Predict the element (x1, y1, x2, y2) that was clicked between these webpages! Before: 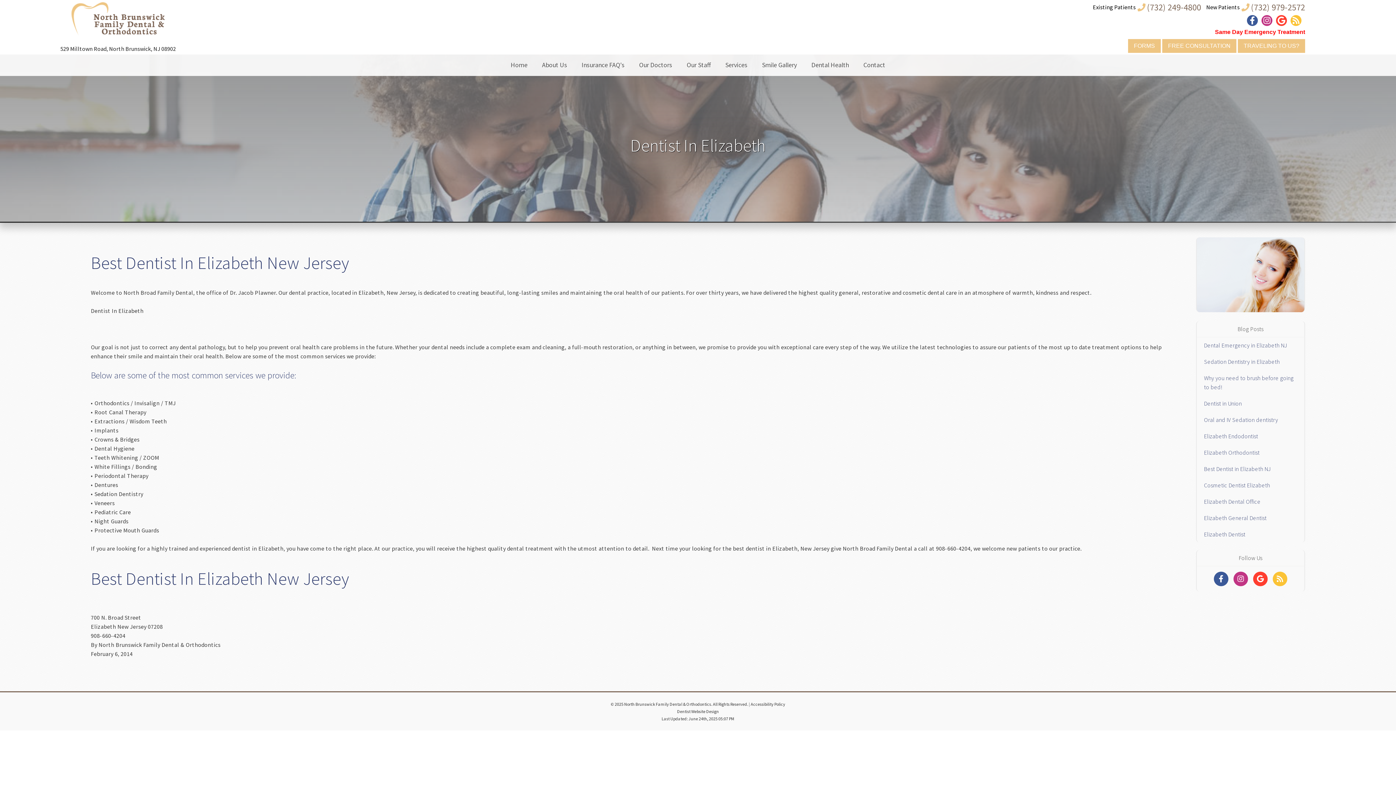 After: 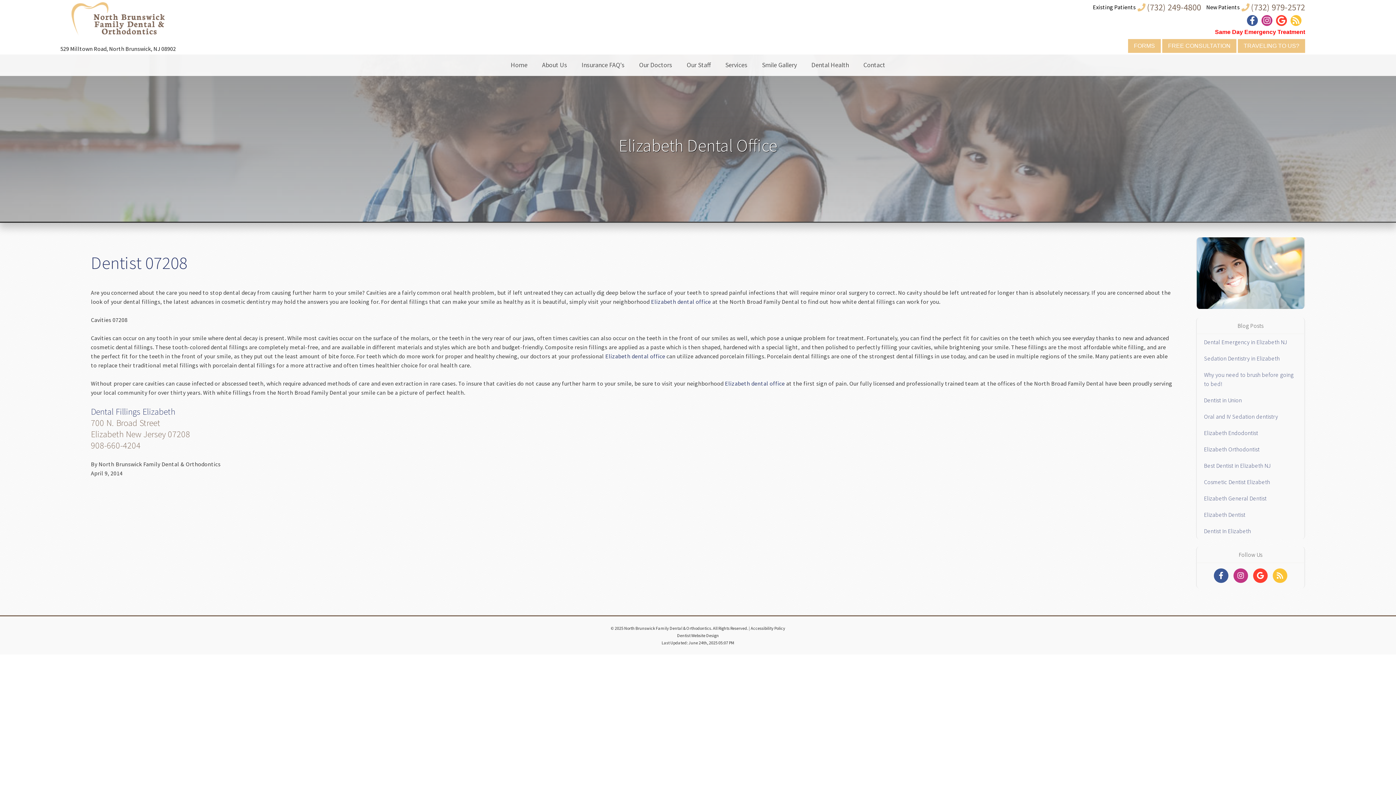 Action: label: Elizabeth Dental Office bbox: (1197, 493, 1304, 510)